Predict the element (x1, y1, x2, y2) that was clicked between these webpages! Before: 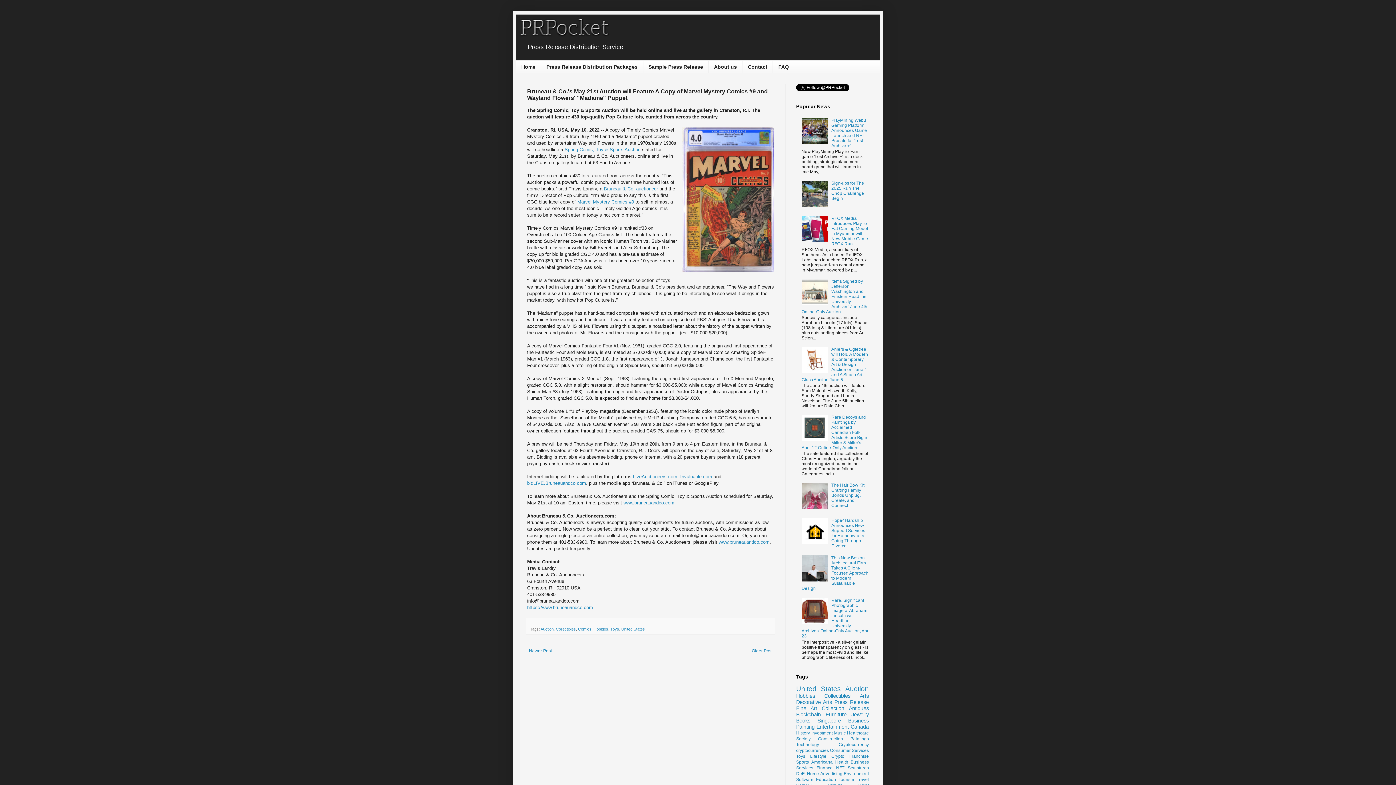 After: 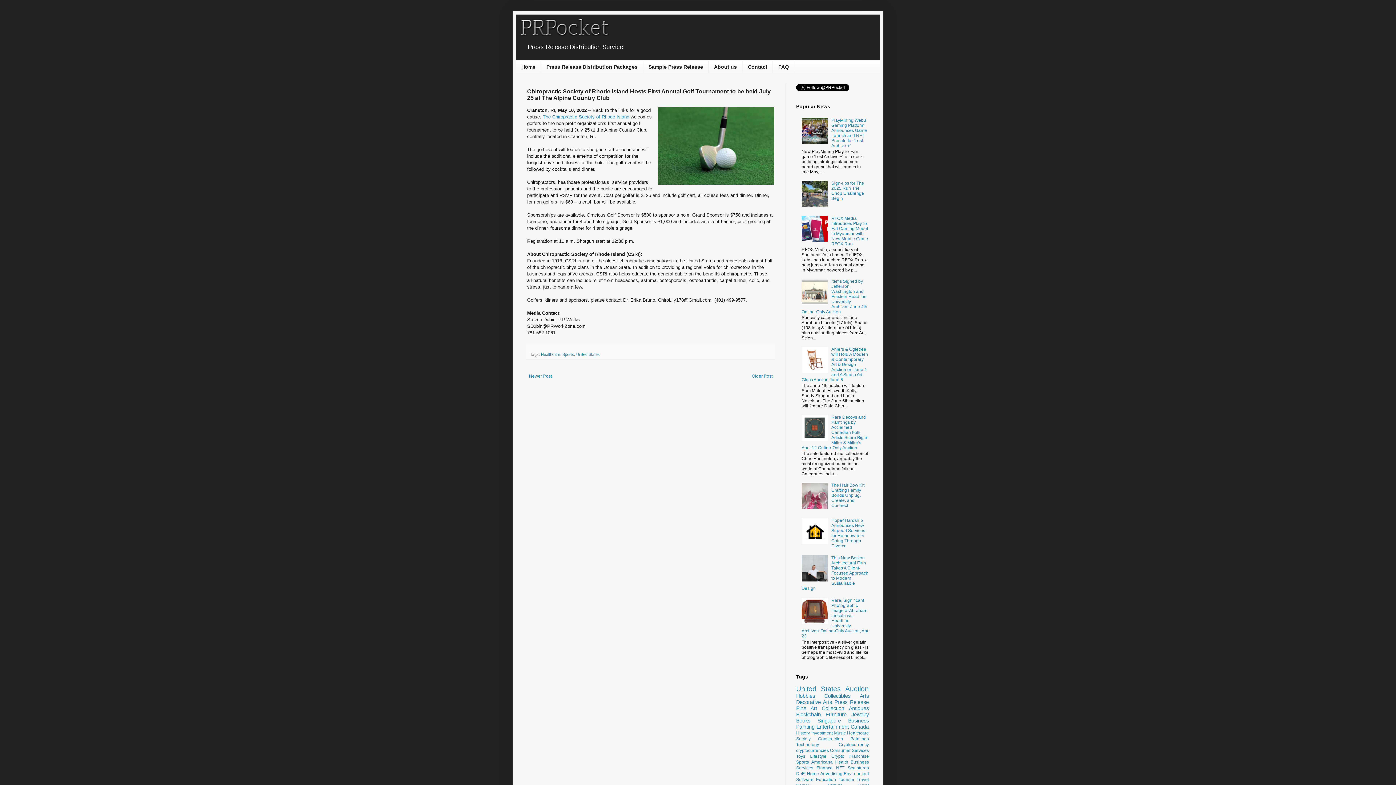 Action: bbox: (527, 647, 553, 655) label: Newer Post